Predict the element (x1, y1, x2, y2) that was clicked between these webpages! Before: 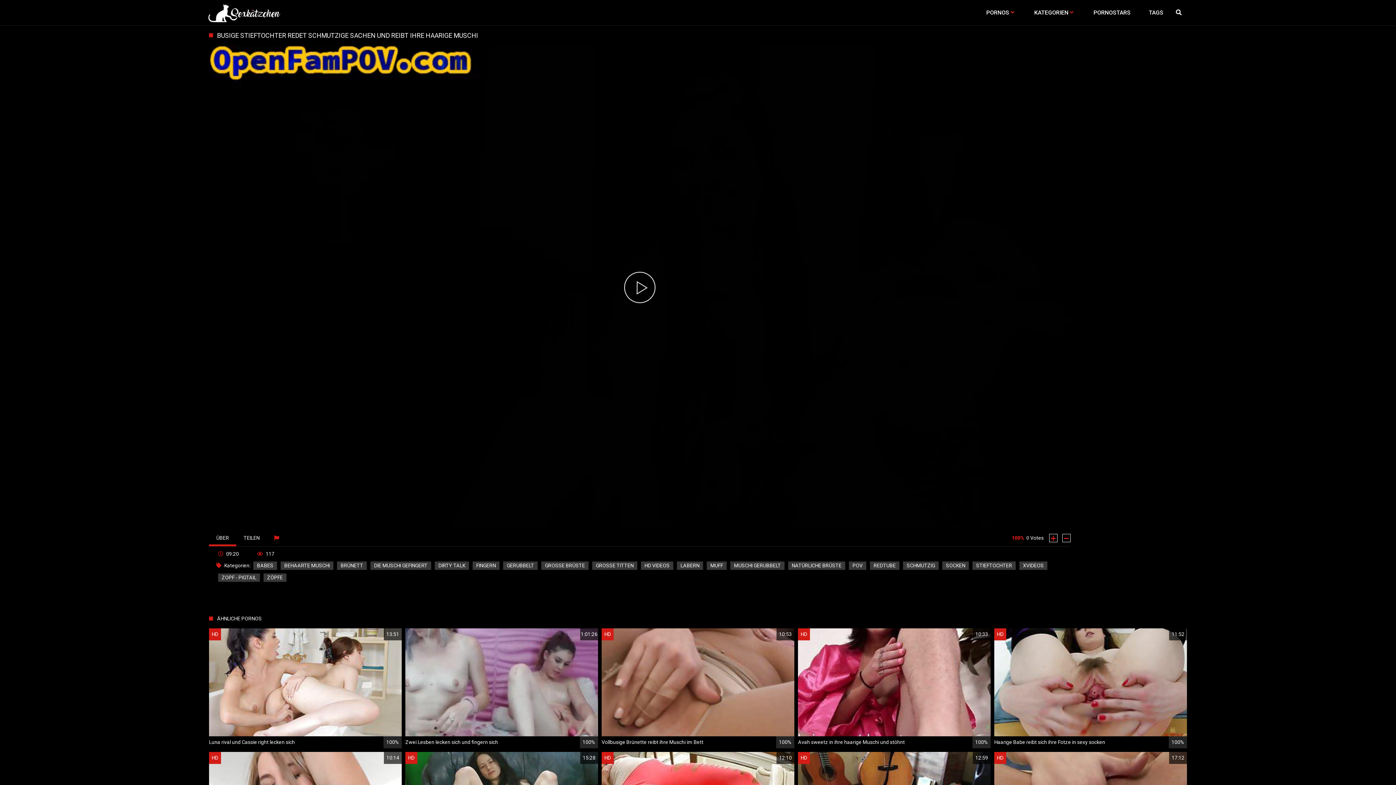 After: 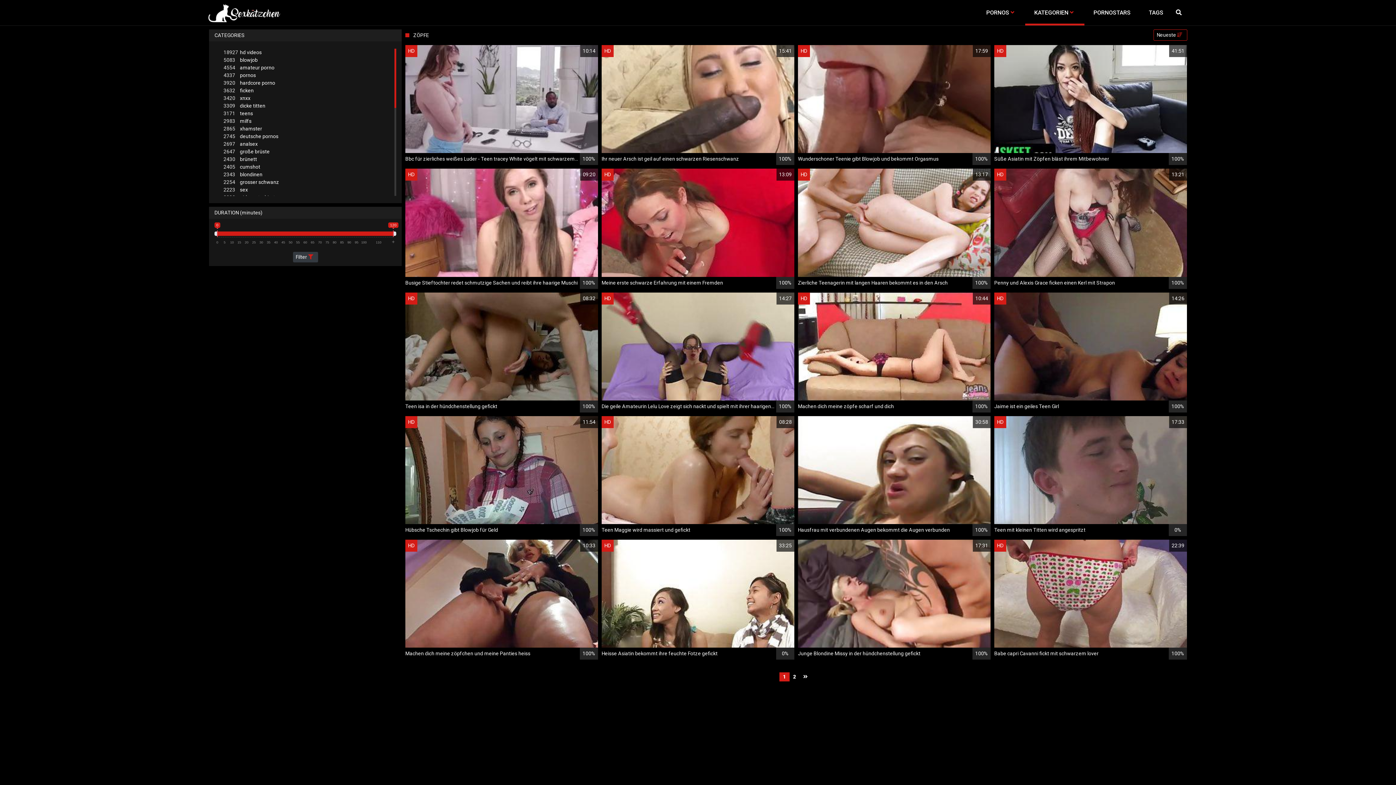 Action: bbox: (263, 573, 286, 582) label: ZÖPFE